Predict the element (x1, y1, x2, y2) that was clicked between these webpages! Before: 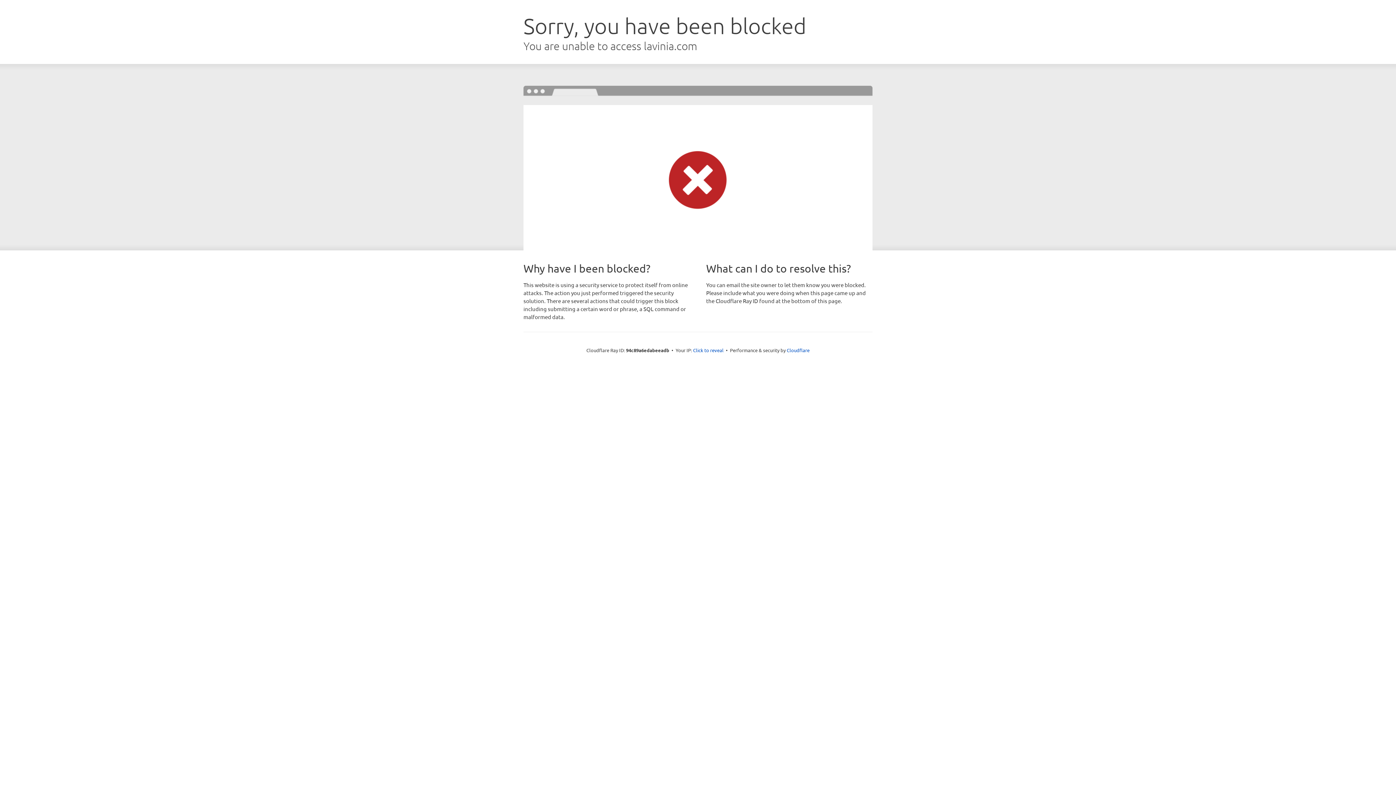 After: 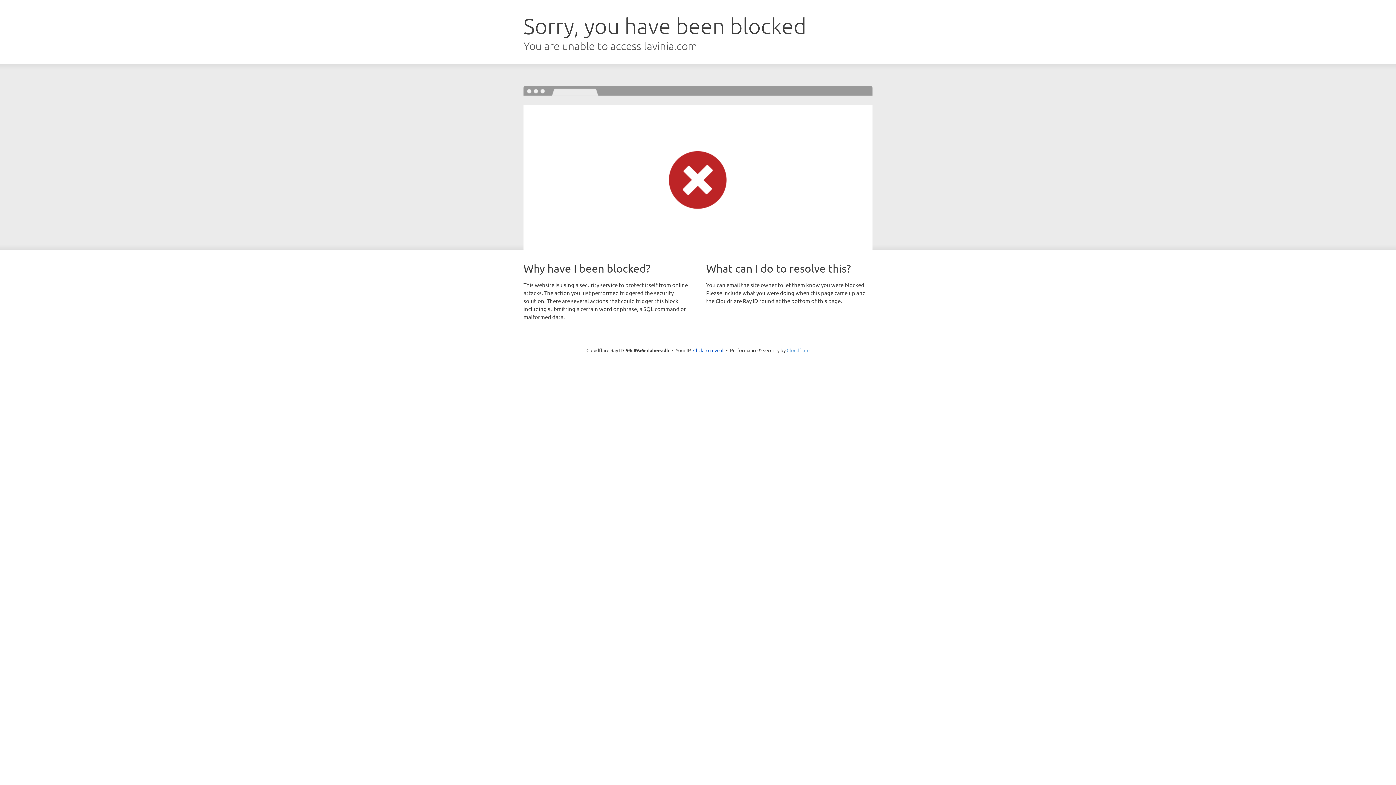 Action: bbox: (786, 347, 809, 353) label: Cloudflare